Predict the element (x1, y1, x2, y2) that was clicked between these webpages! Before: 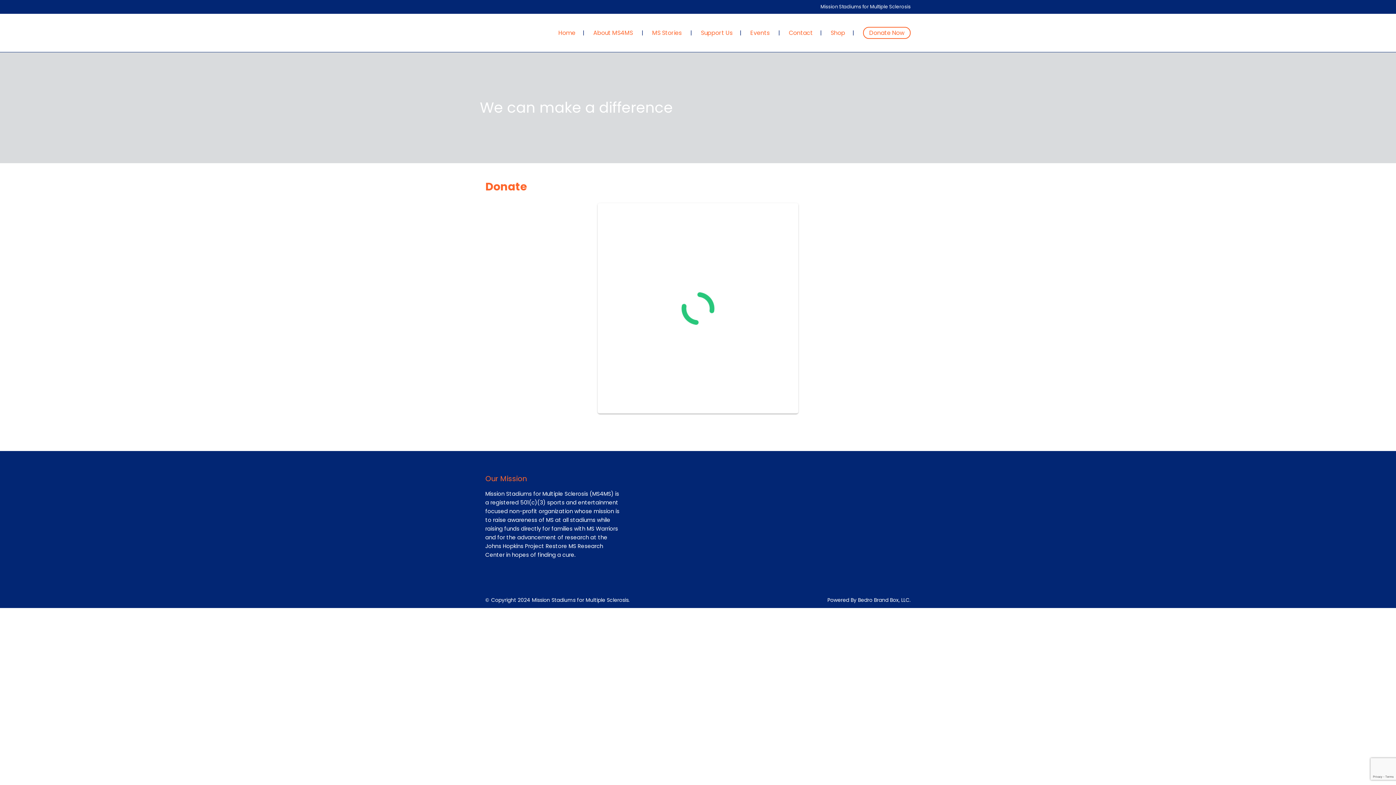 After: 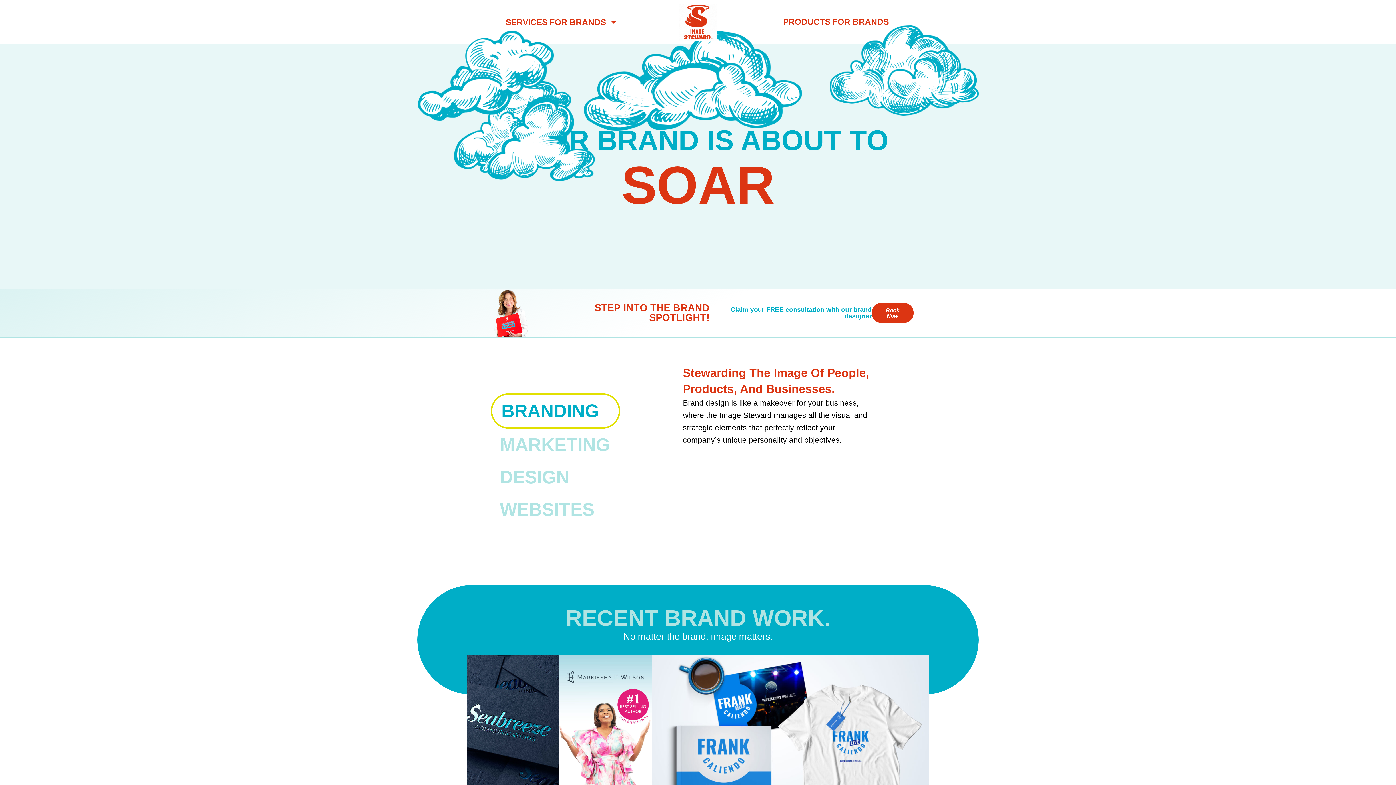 Action: bbox: (858, 596, 910, 604) label: Bedro Brand Box, LLC.